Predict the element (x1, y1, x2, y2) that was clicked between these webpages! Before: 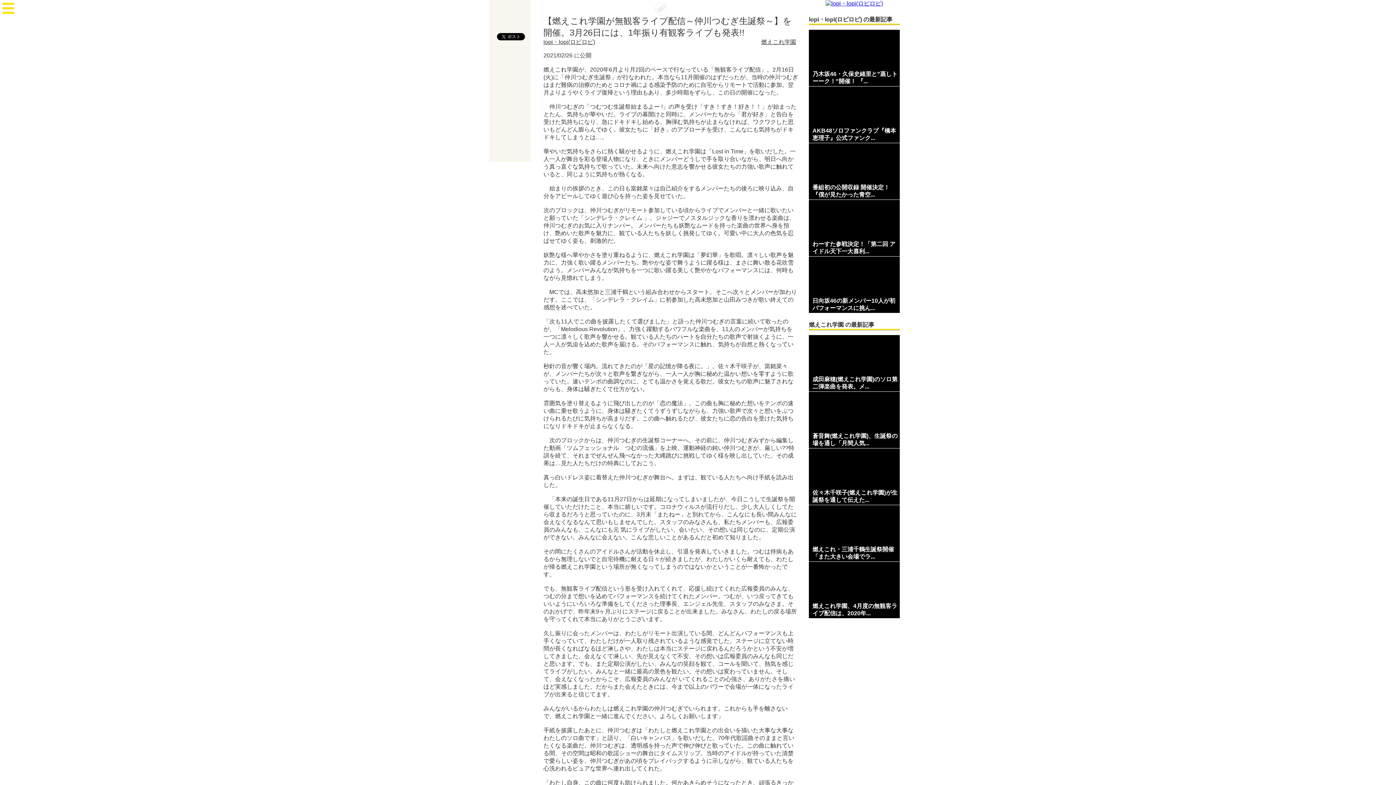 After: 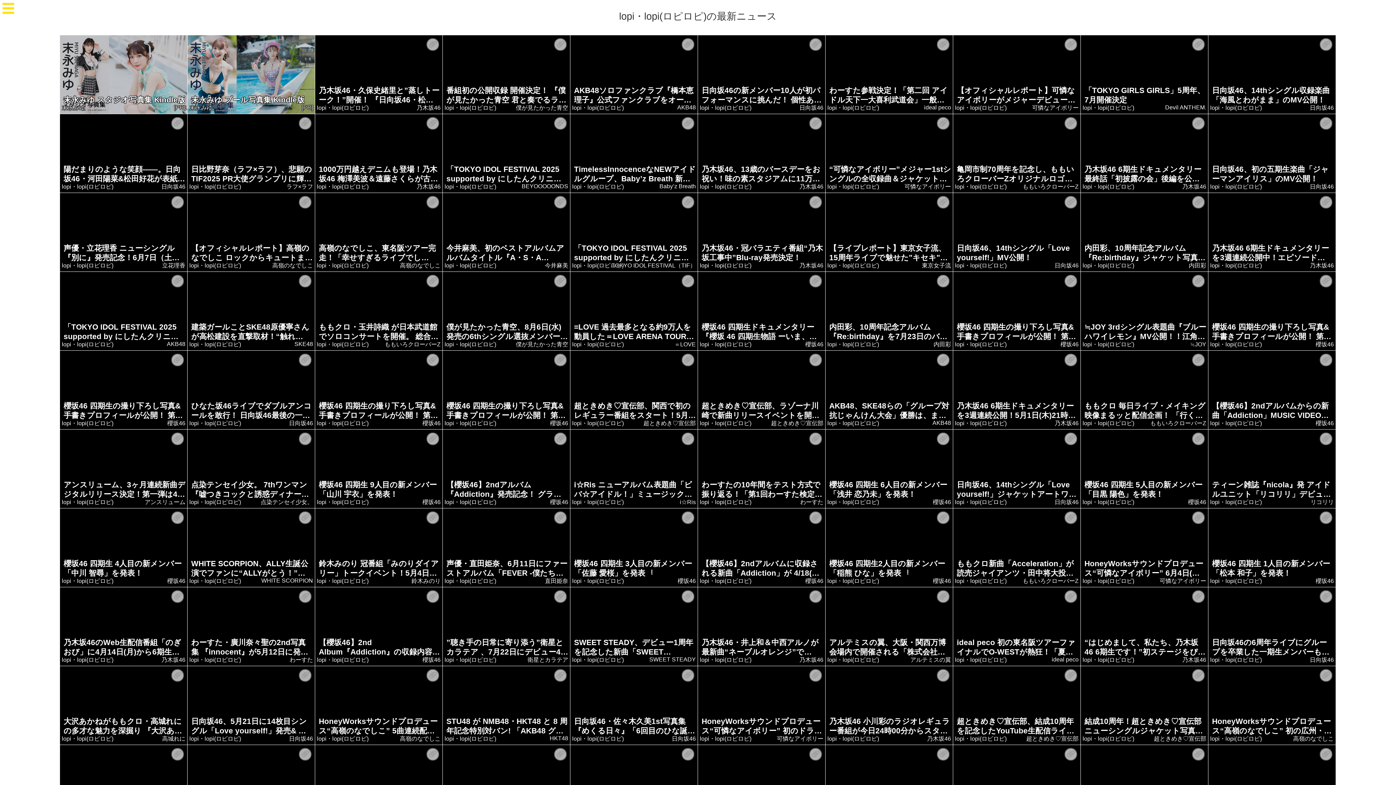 Action: label: lopi・lopi(ロピロピ) bbox: (543, 38, 595, 45)